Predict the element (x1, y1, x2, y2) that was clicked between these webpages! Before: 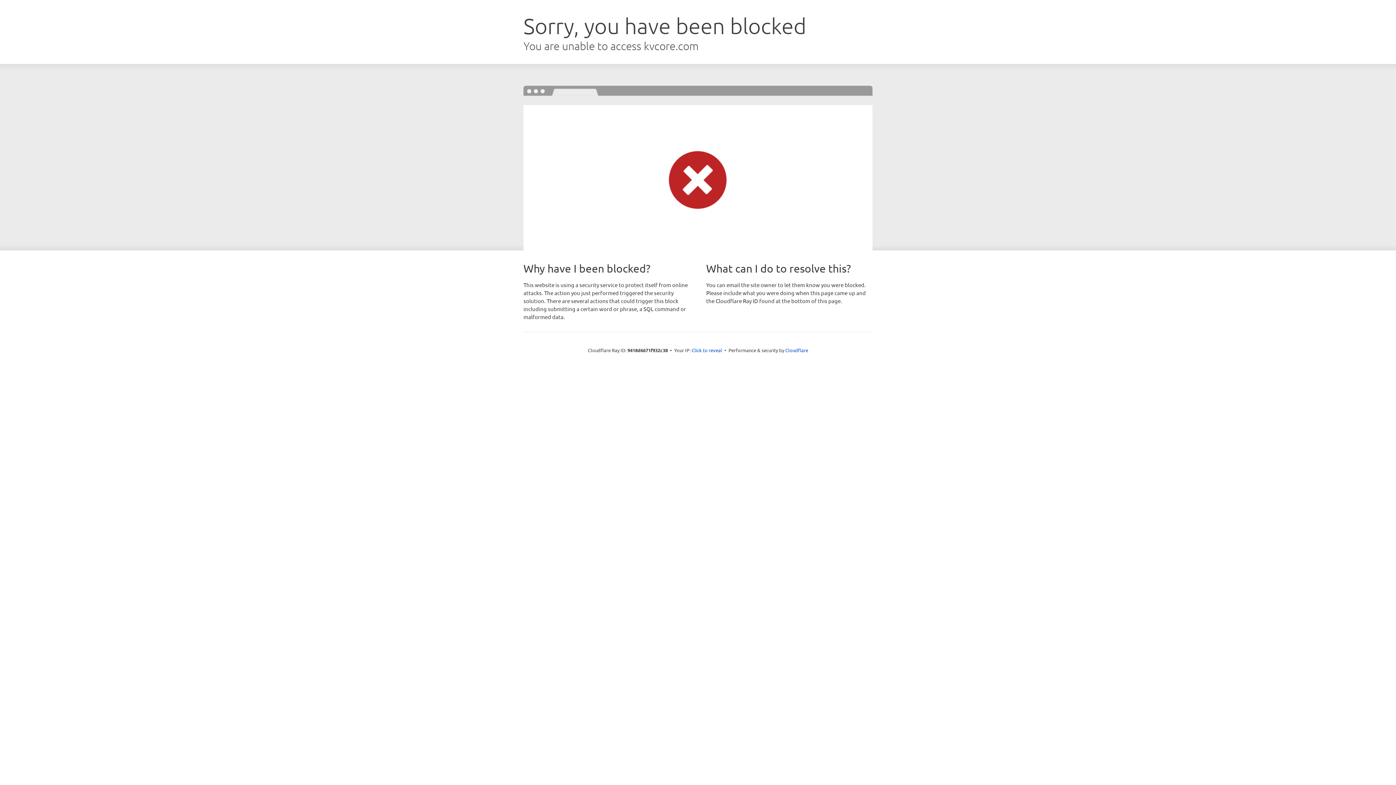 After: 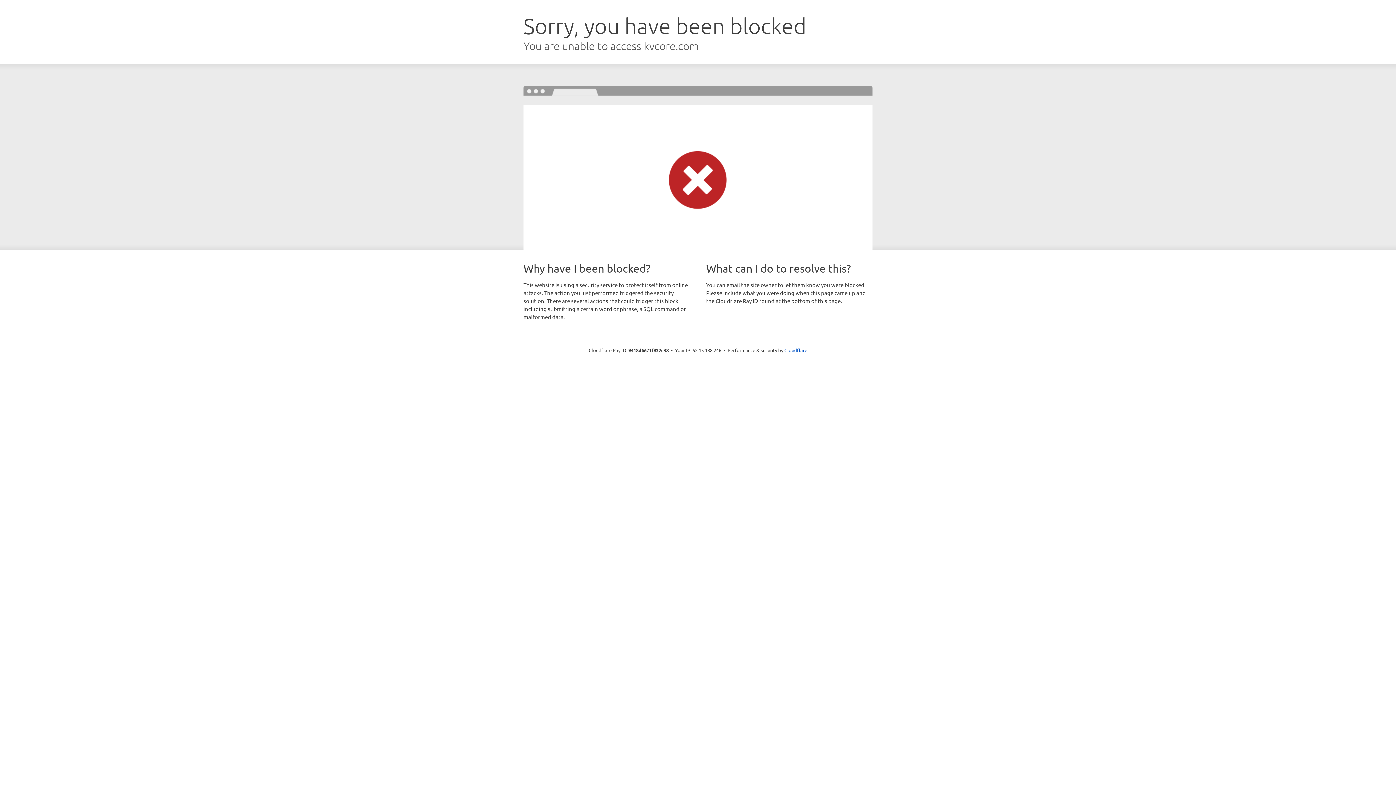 Action: label: Click to reveal bbox: (691, 346, 722, 353)